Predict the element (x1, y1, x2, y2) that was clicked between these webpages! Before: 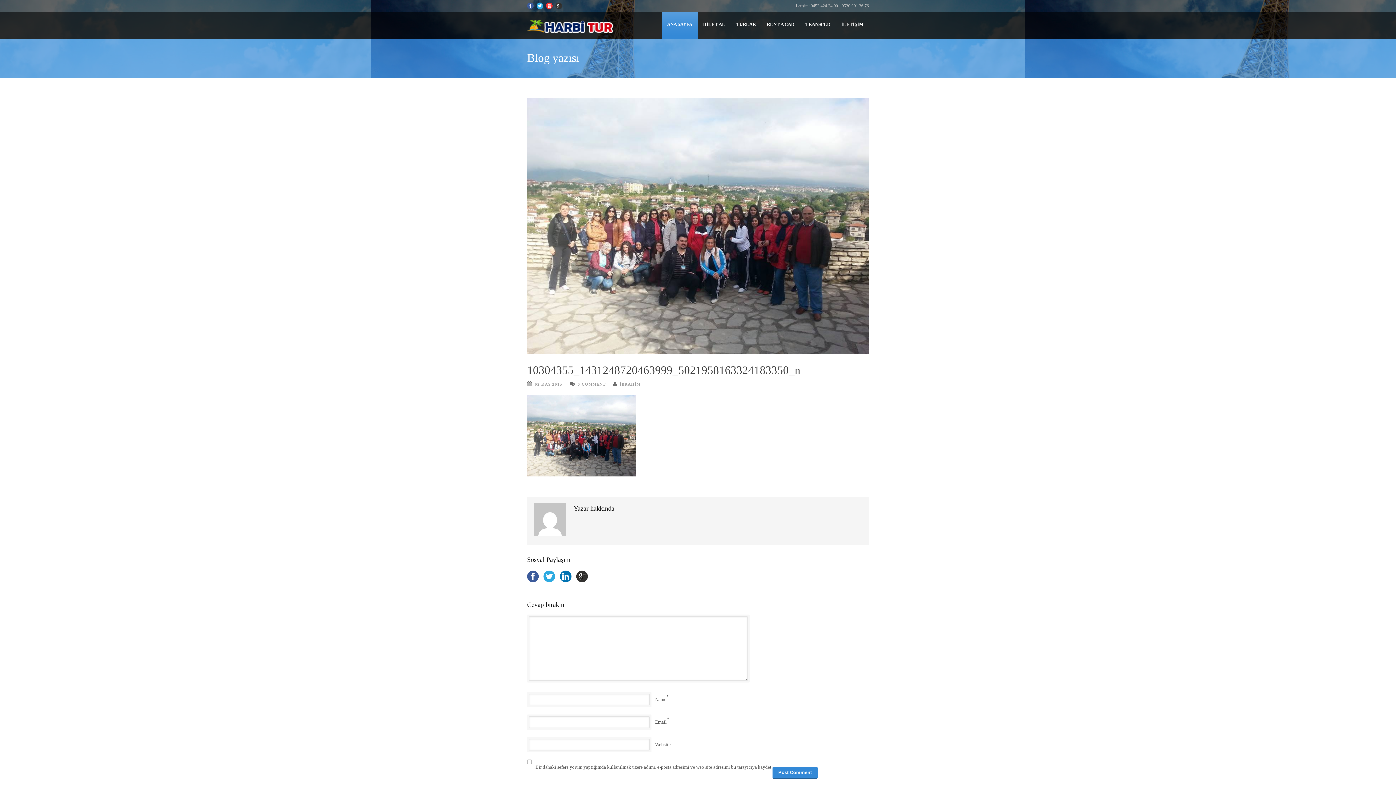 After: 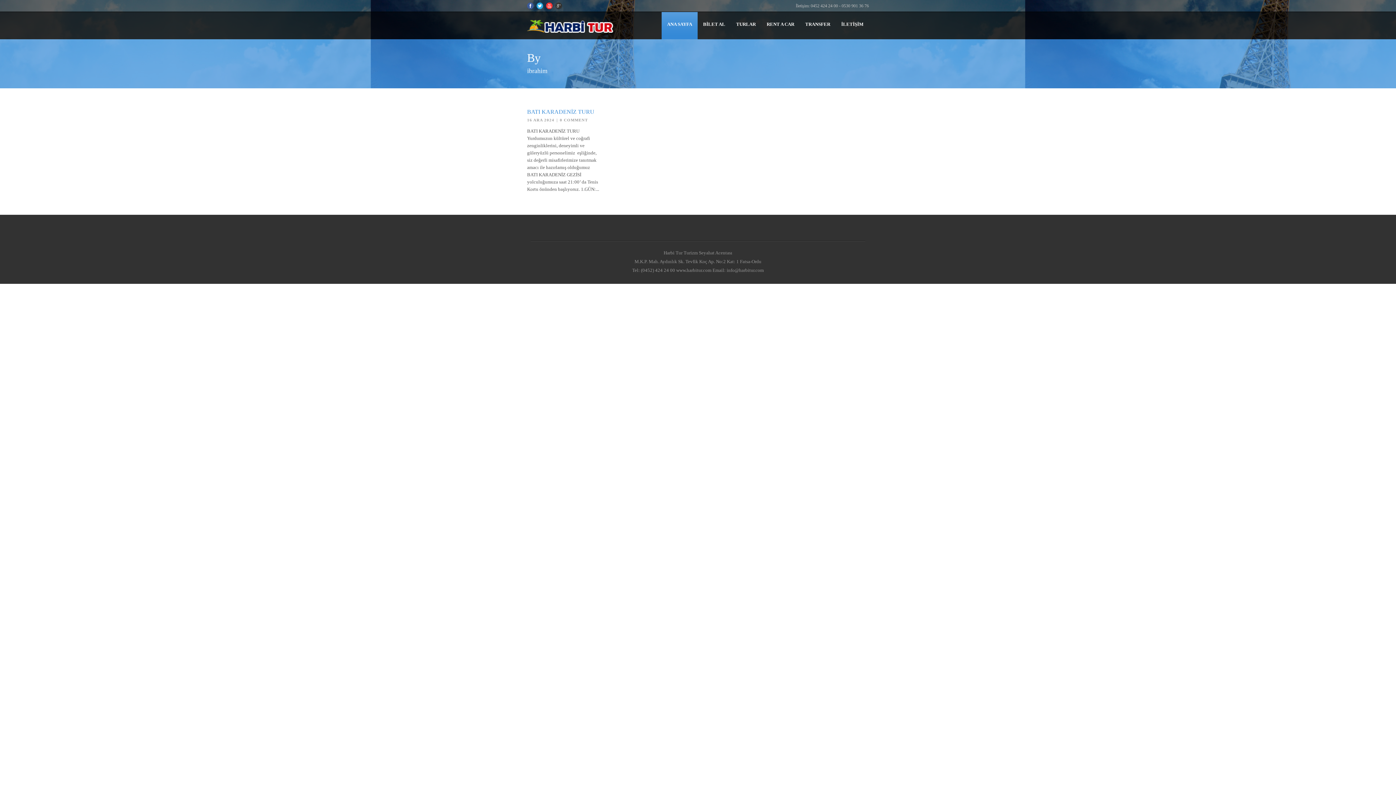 Action: bbox: (620, 382, 640, 386) label: İBRAHİM